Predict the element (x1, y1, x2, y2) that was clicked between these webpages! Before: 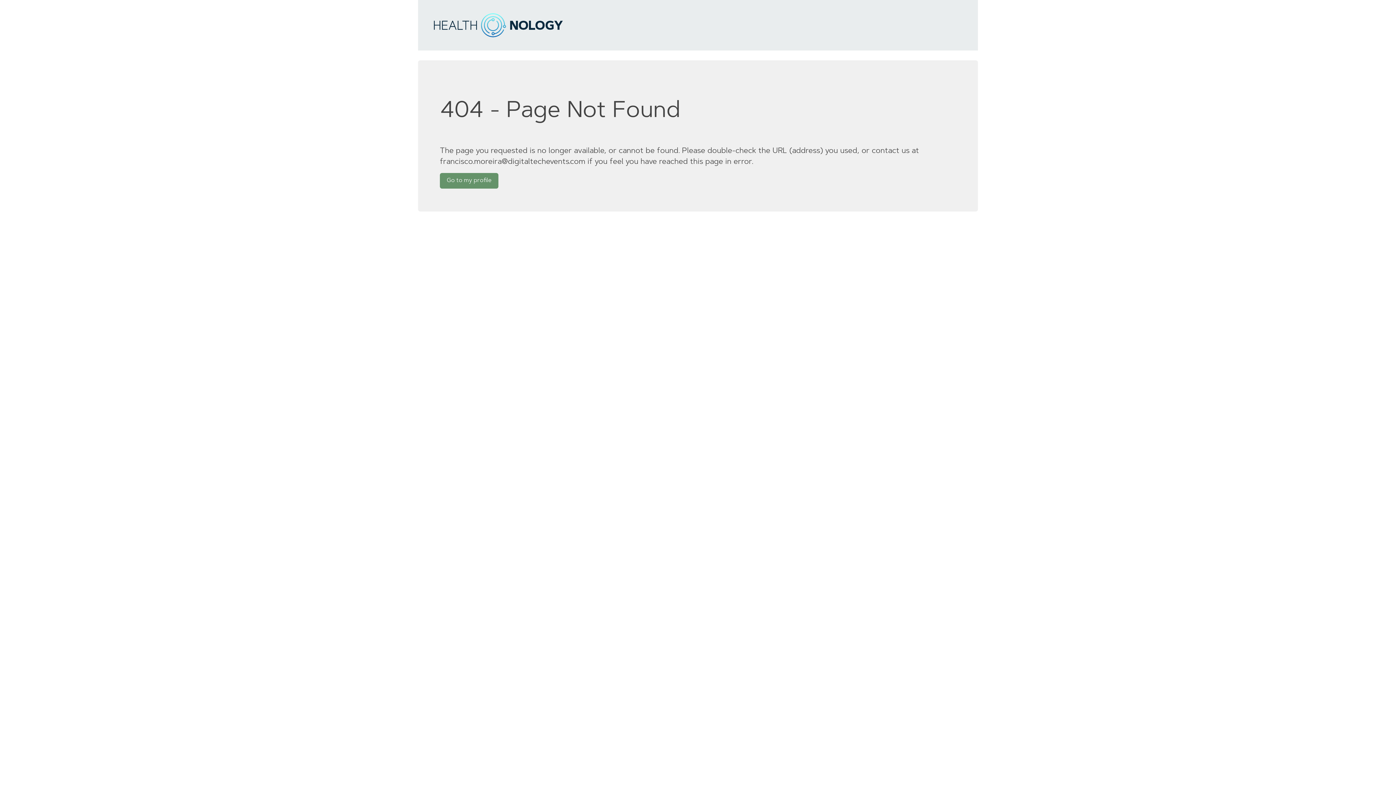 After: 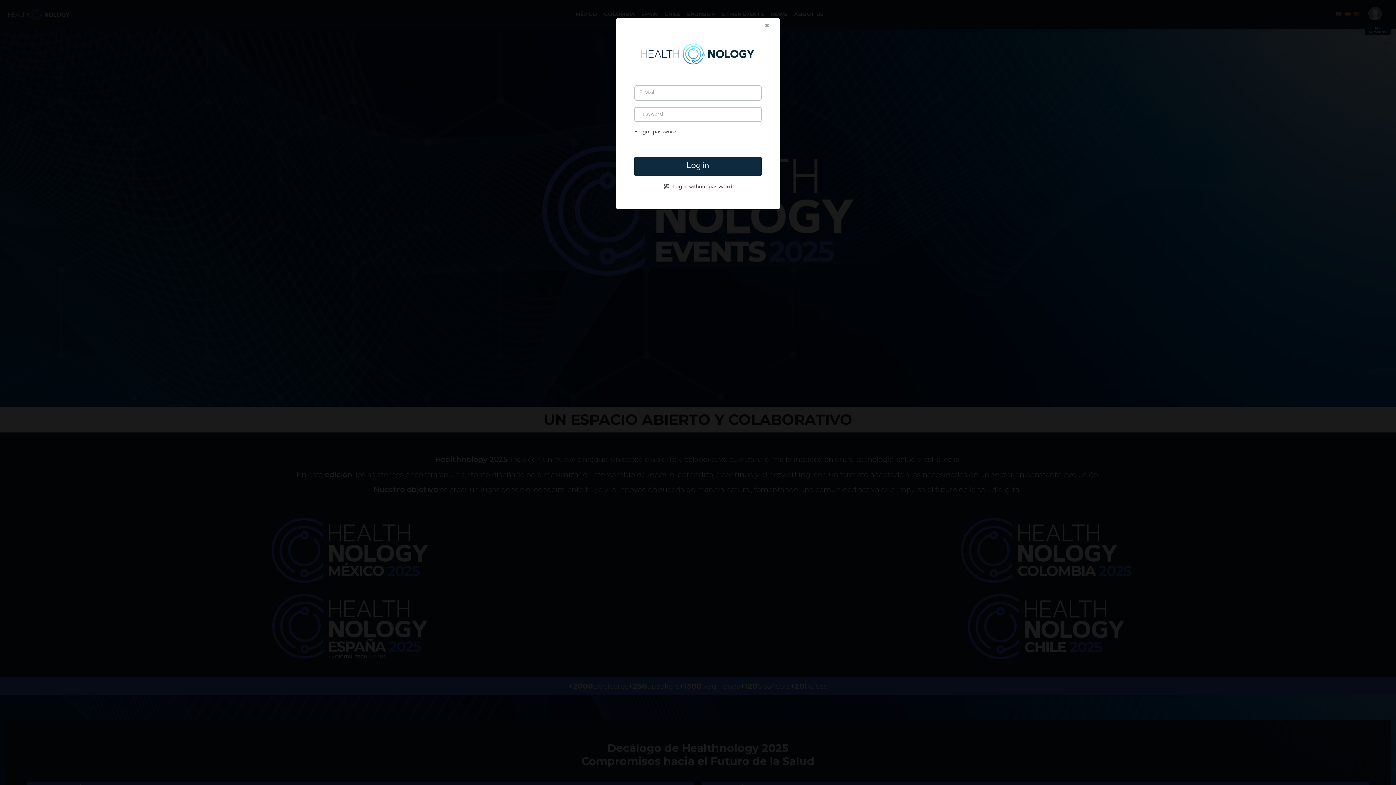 Action: bbox: (440, 172, 498, 188) label: Go to my profile